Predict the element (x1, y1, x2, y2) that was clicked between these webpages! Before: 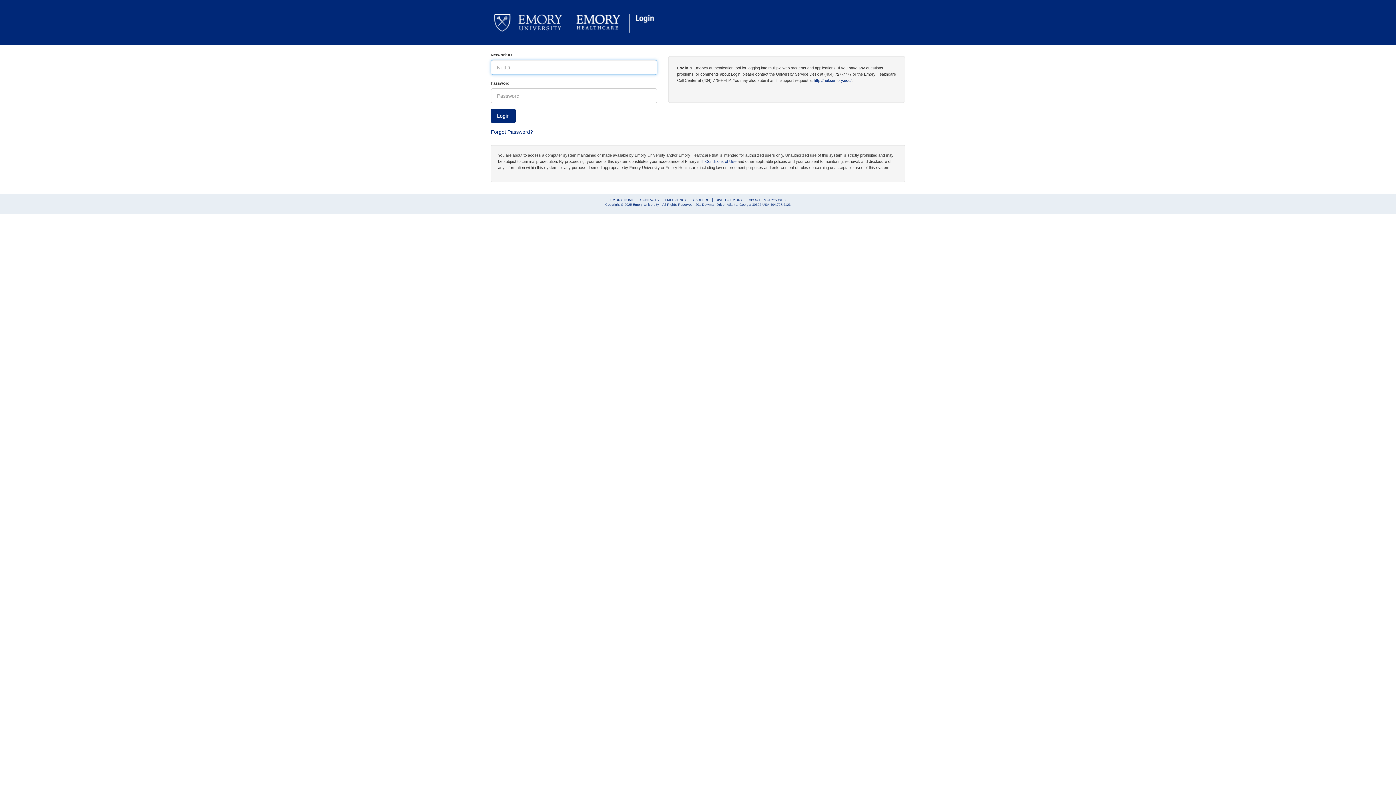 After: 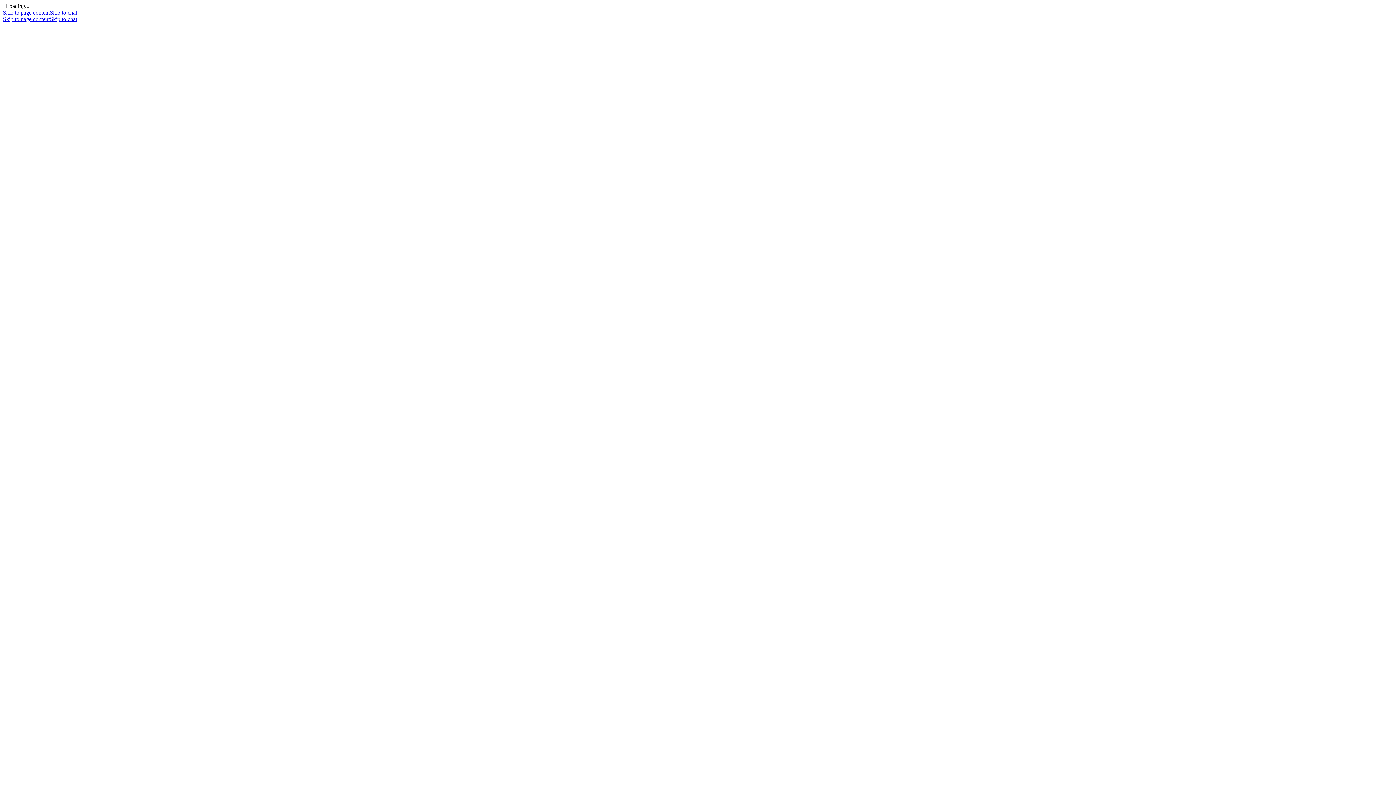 Action: bbox: (814, 78, 851, 82) label: http://help.emory.edu/